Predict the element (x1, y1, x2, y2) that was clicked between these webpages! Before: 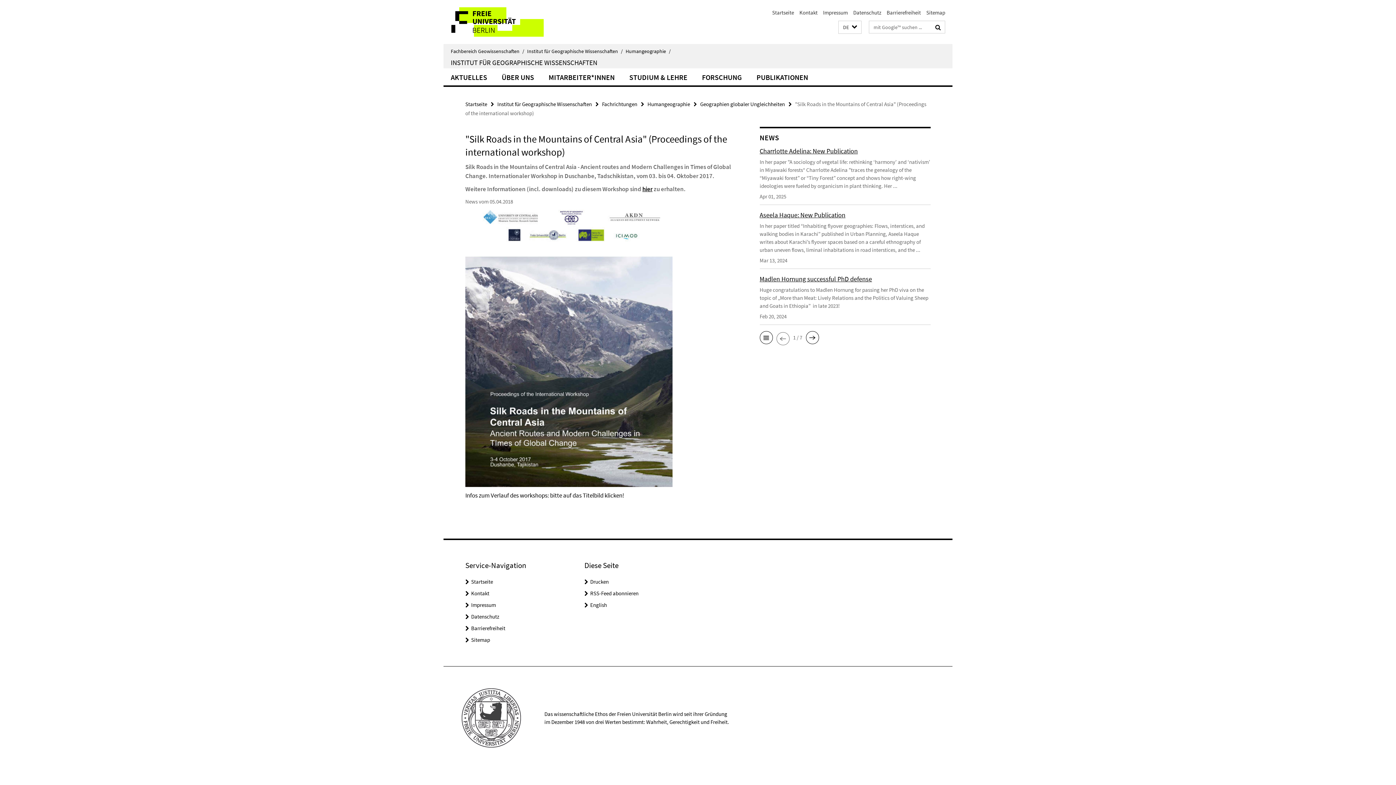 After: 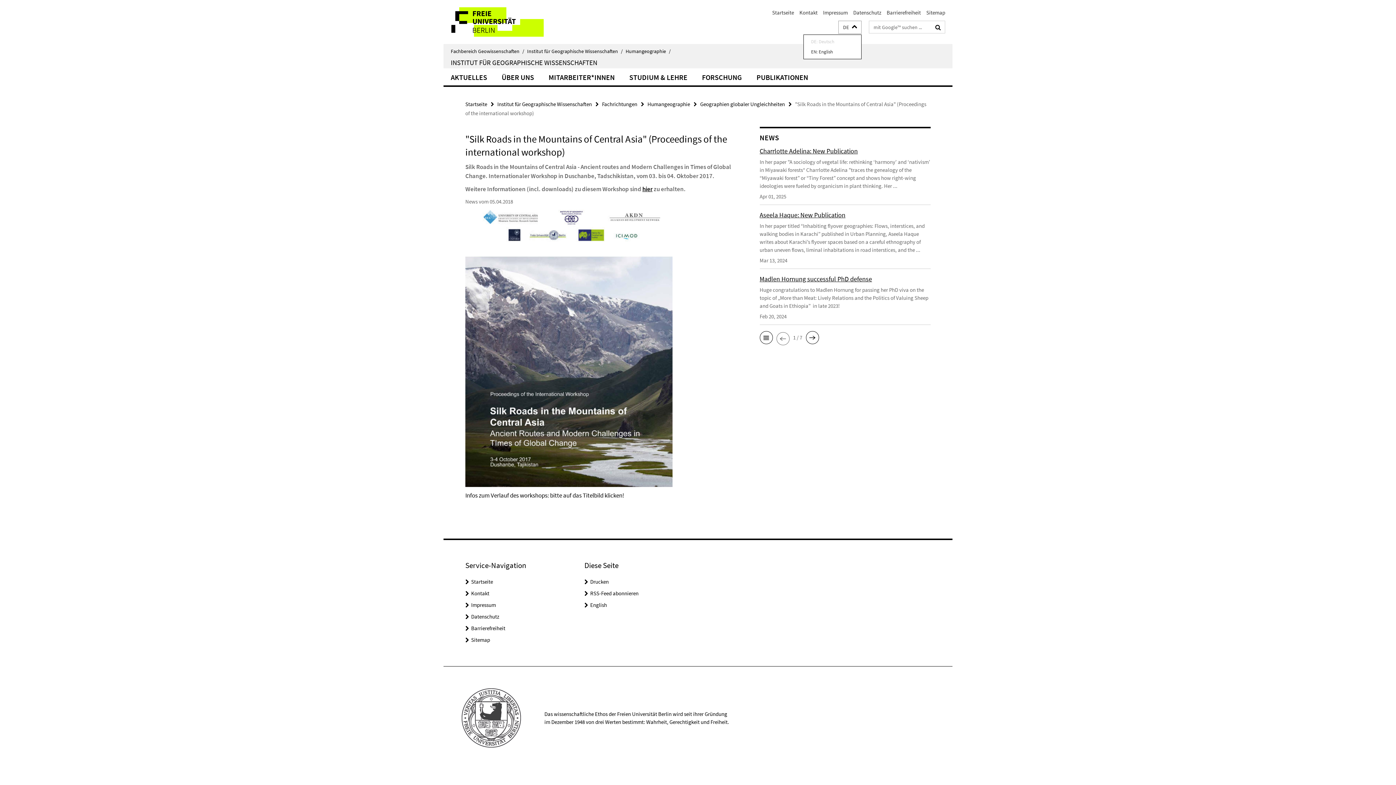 Action: label: Sprache auswählen bbox: (838, 20, 861, 33)